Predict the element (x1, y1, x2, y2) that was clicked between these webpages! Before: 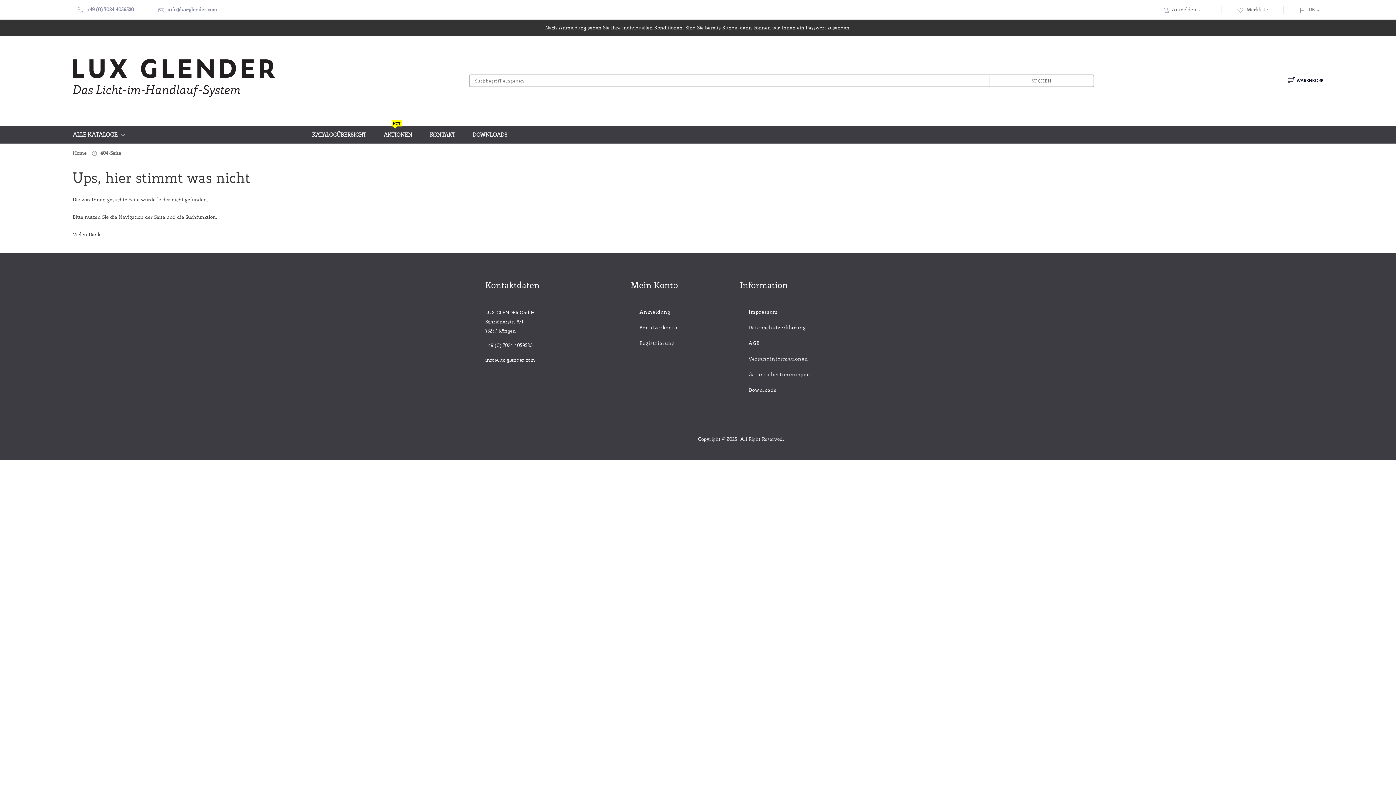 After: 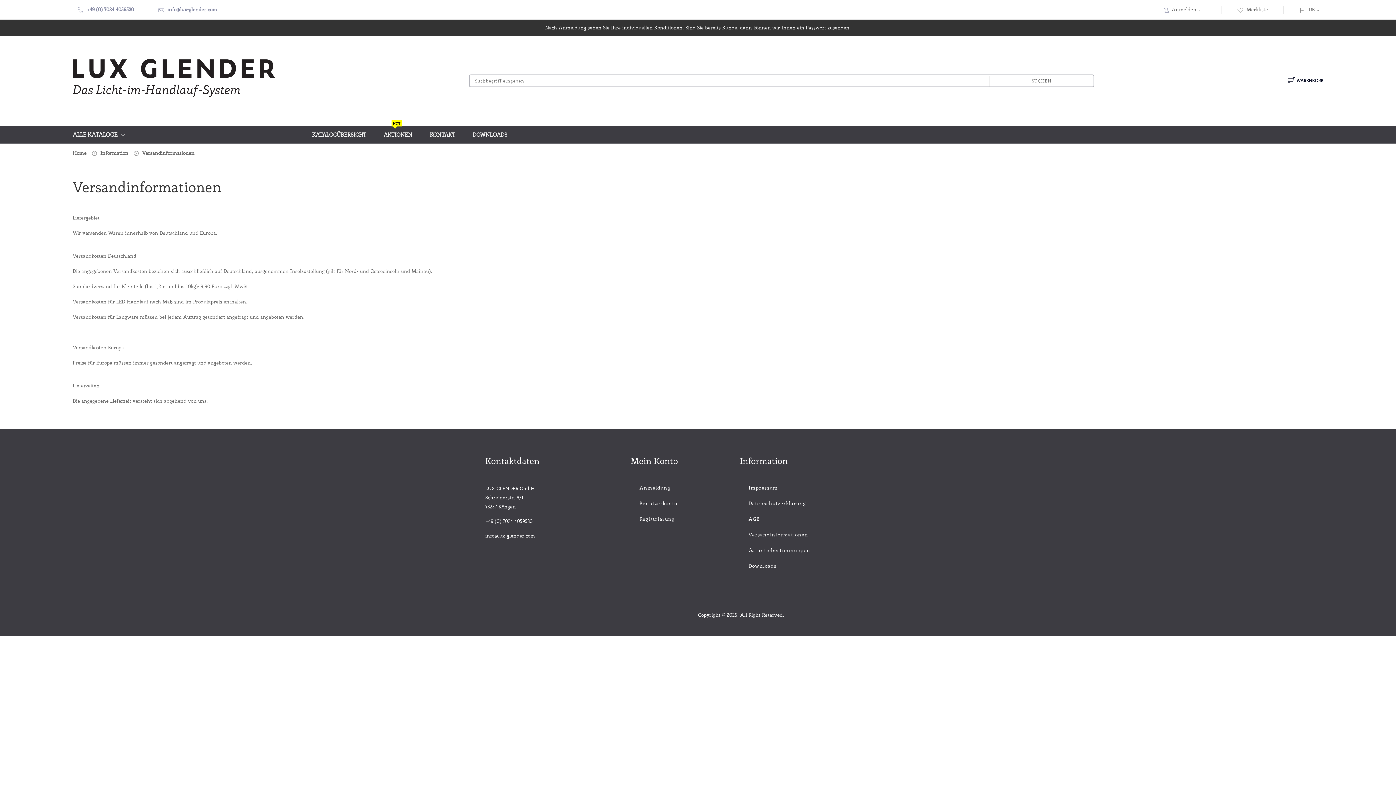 Action: bbox: (740, 355, 789, 362) label: Versandinformationen